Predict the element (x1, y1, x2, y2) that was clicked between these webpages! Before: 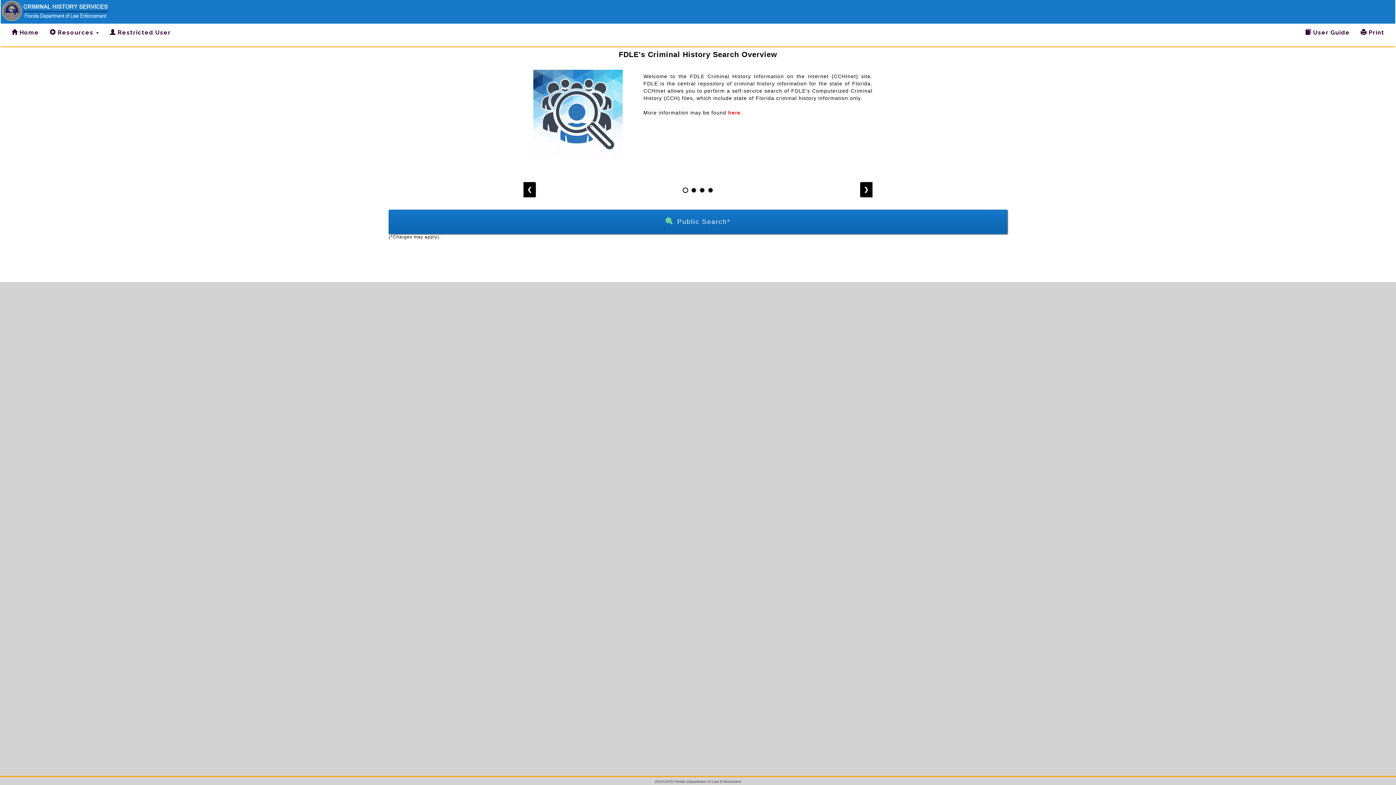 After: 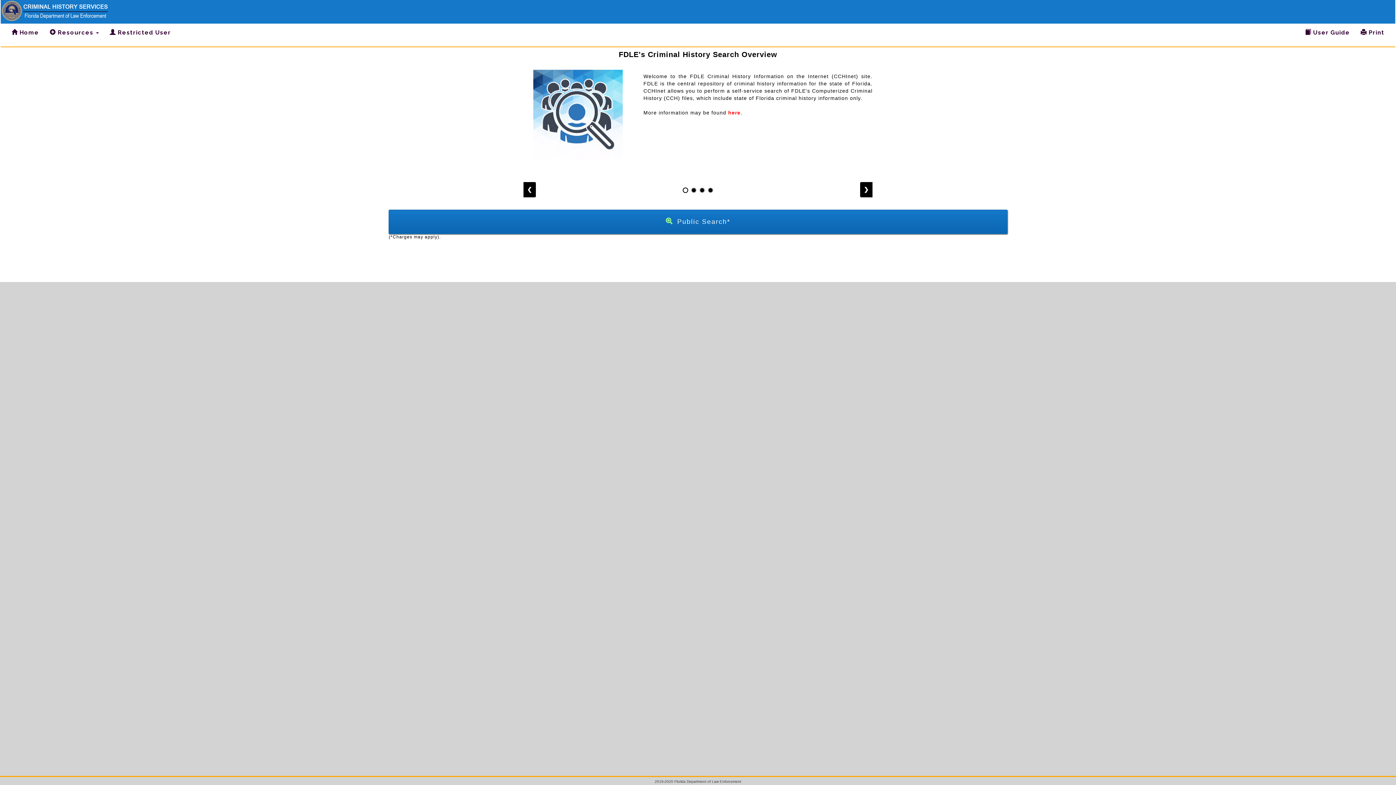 Action: label:  Home bbox: (7, 25, 43, 39)